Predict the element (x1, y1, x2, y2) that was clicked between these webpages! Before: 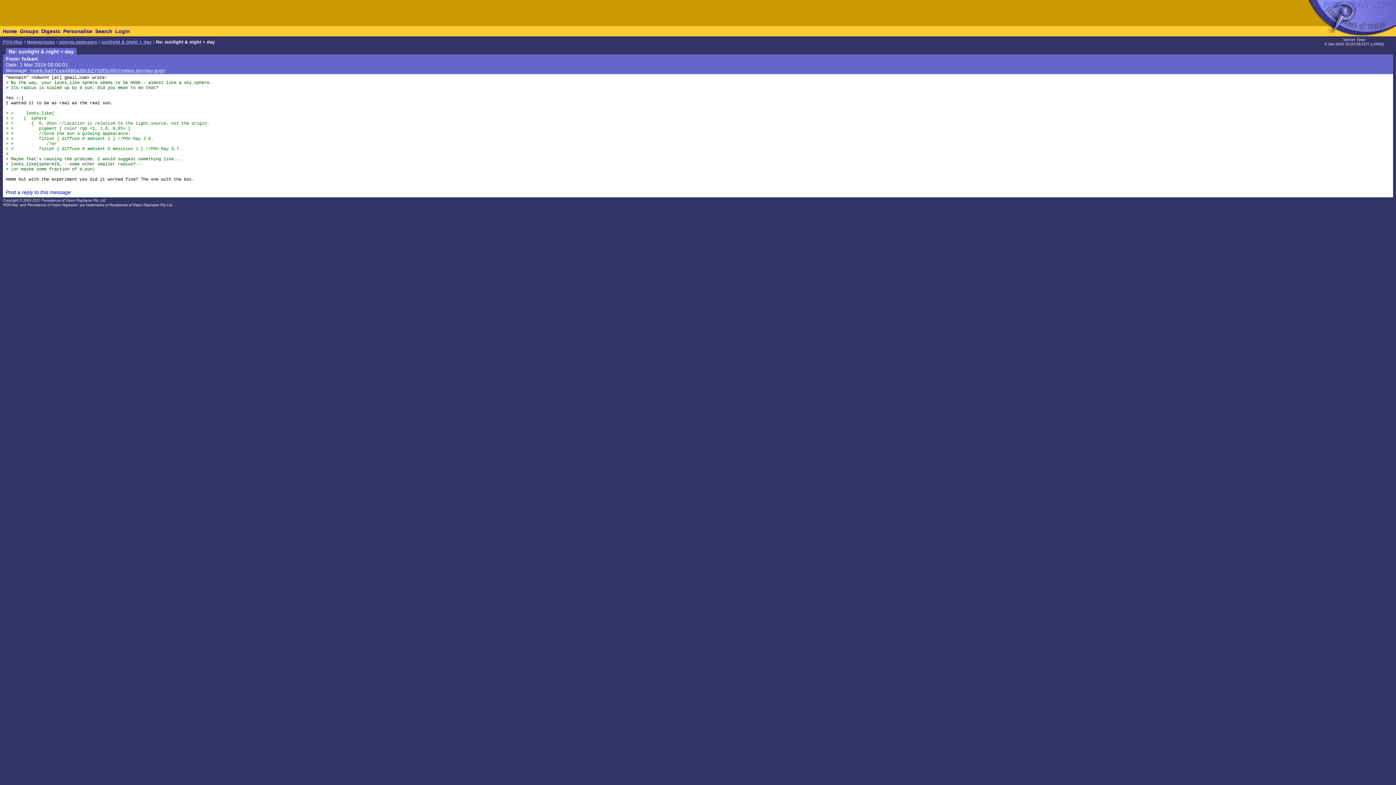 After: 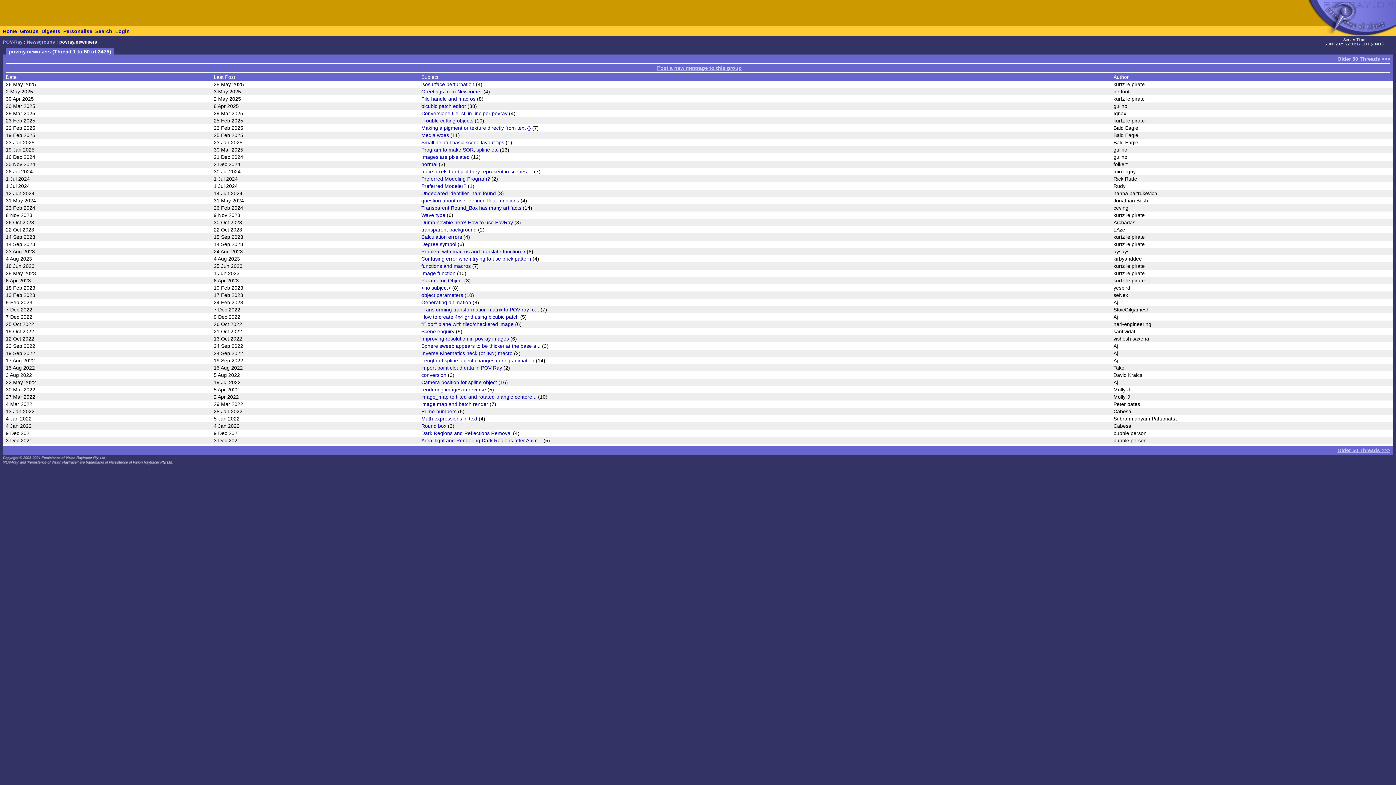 Action: bbox: (59, 39, 97, 44) label: povray.newusers